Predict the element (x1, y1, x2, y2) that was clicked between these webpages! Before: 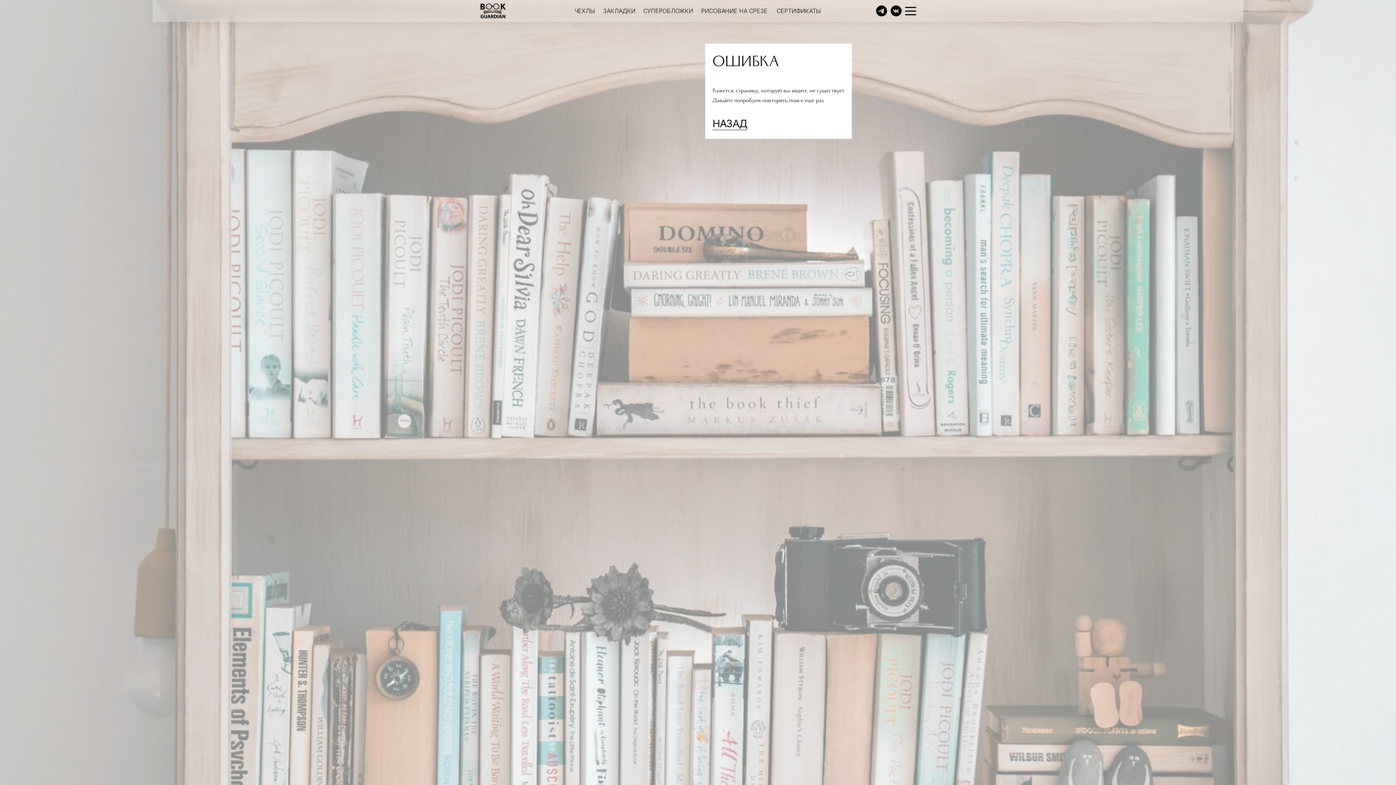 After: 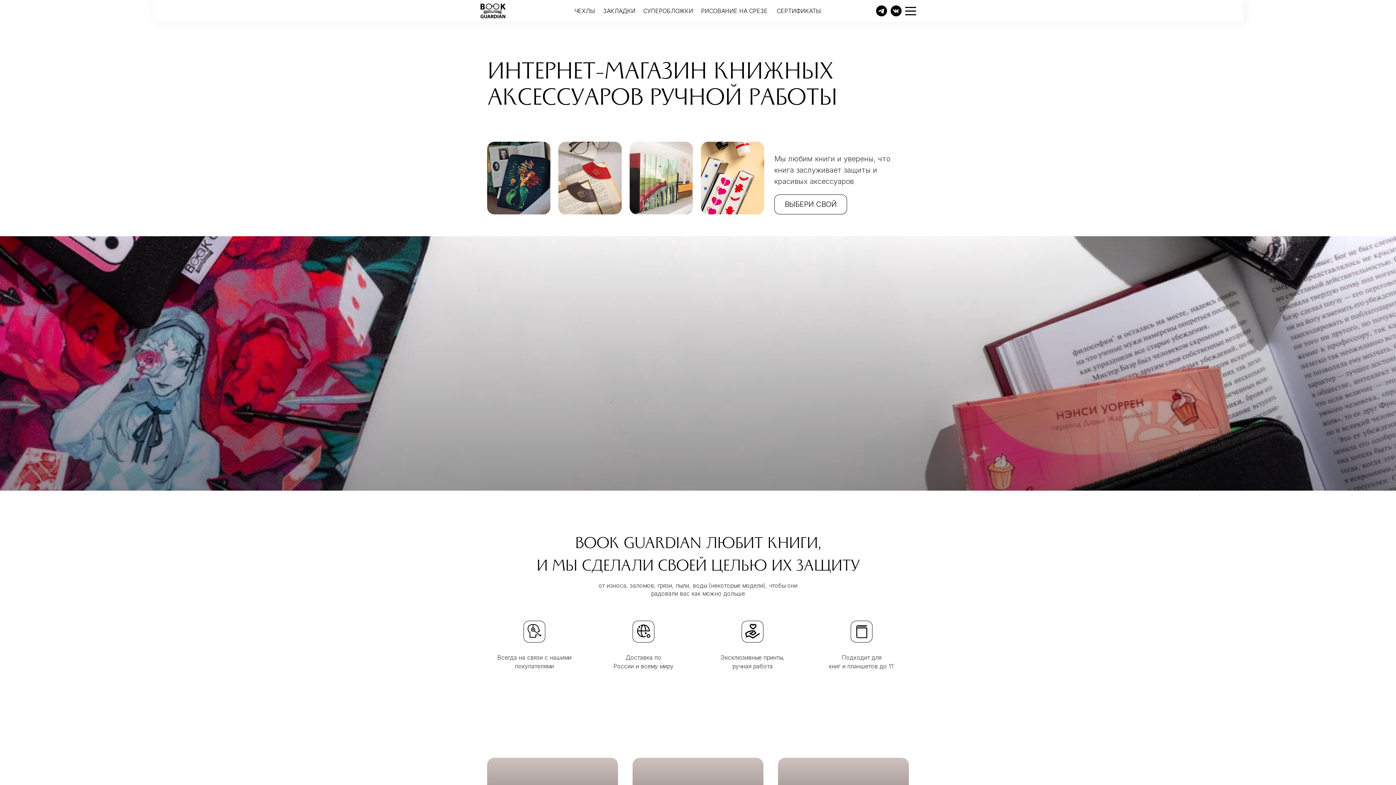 Action: bbox: (480, 2, 506, 20)